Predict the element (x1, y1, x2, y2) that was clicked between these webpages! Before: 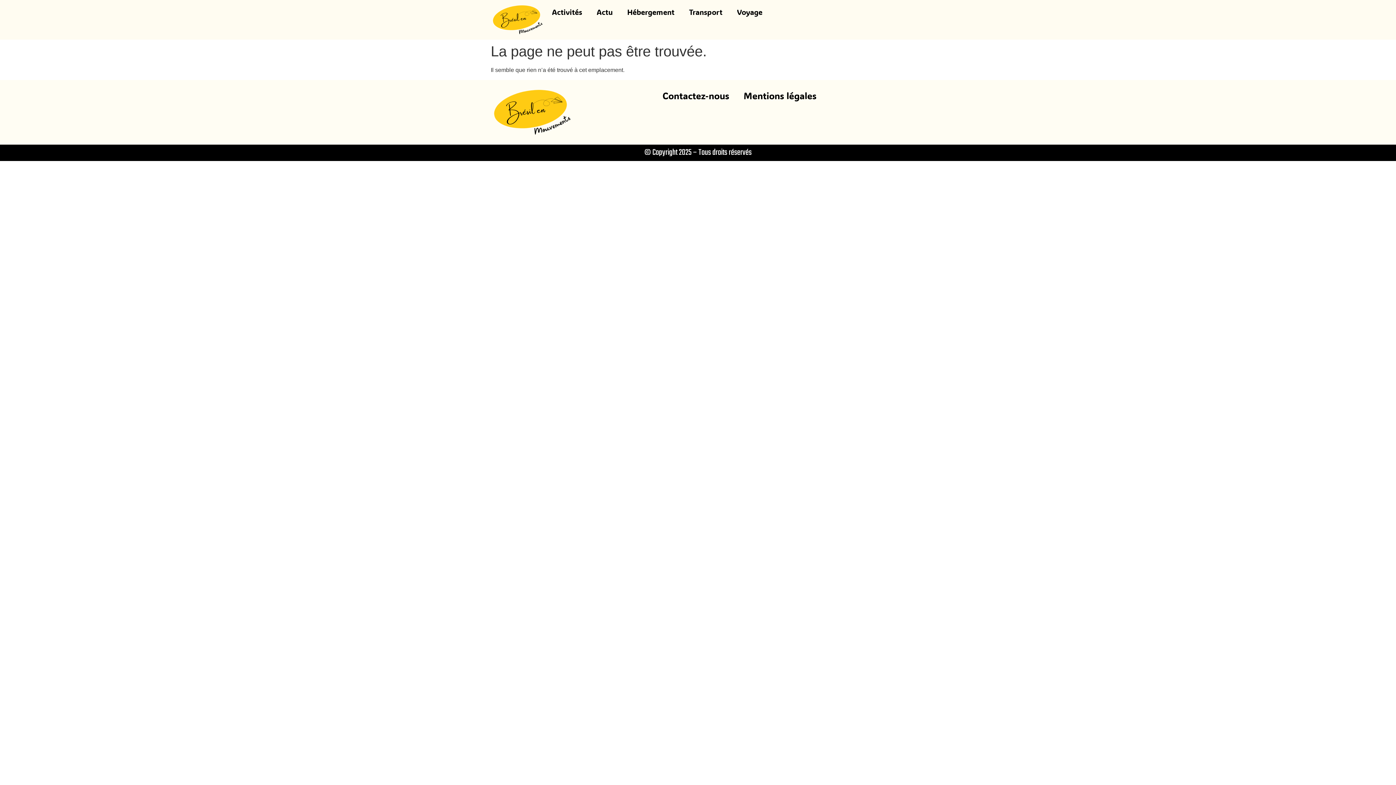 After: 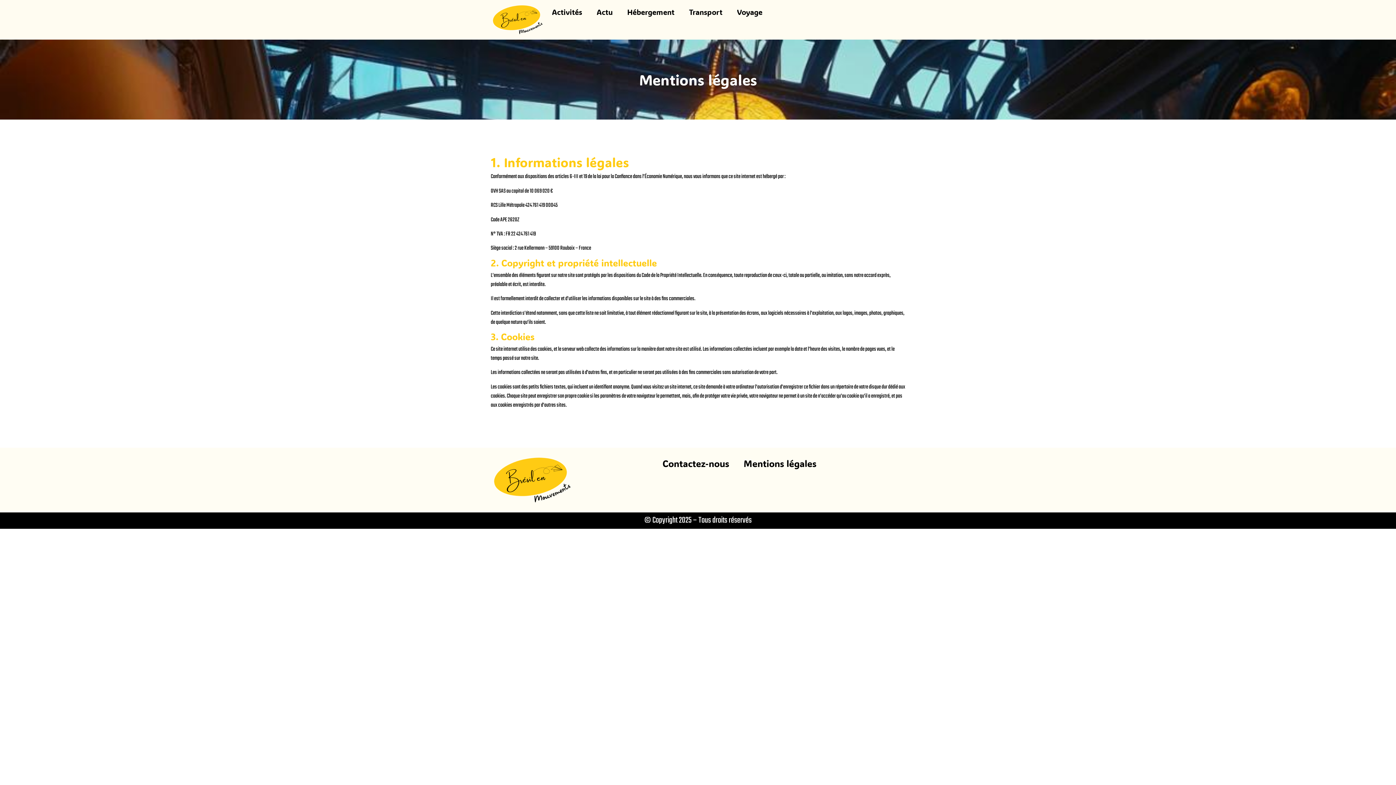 Action: bbox: (736, 87, 823, 103) label: Mentions légales